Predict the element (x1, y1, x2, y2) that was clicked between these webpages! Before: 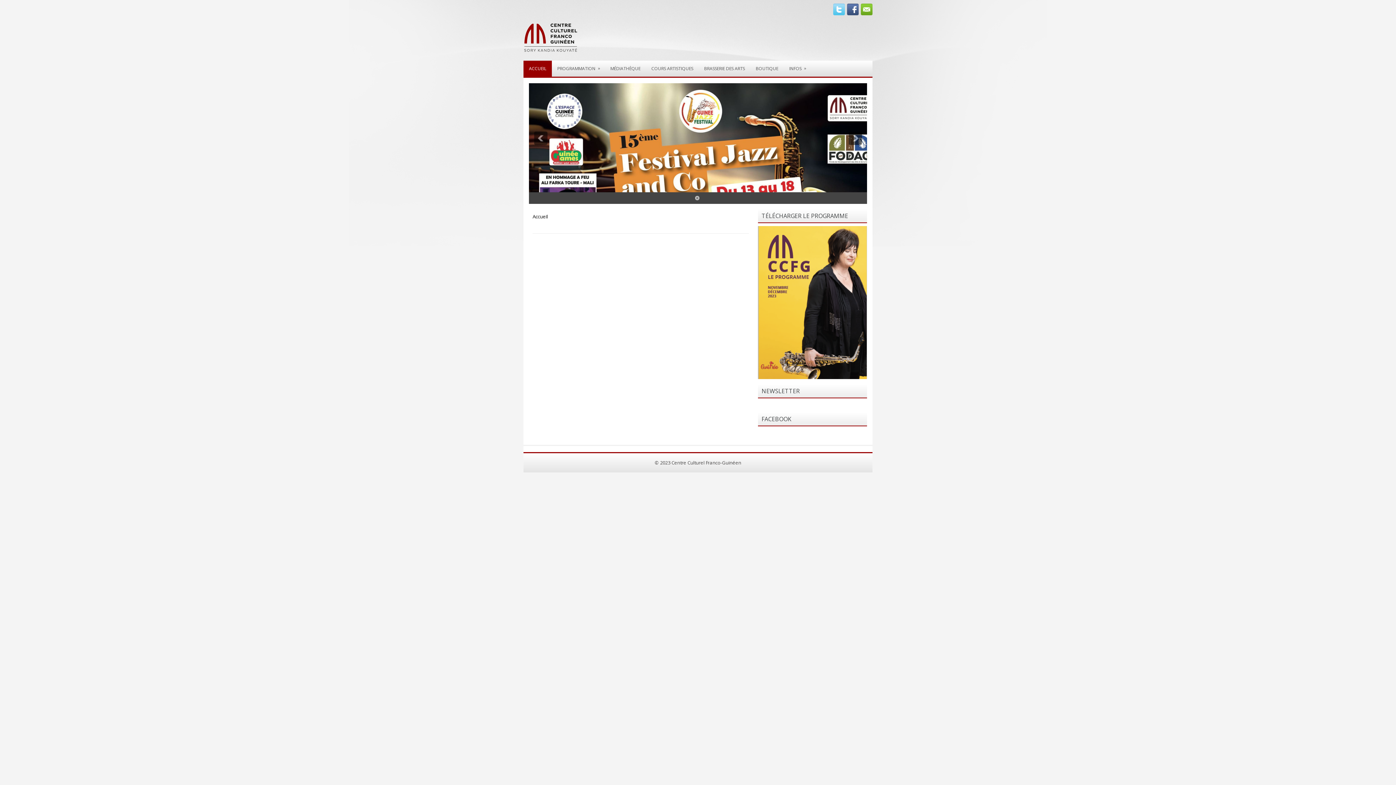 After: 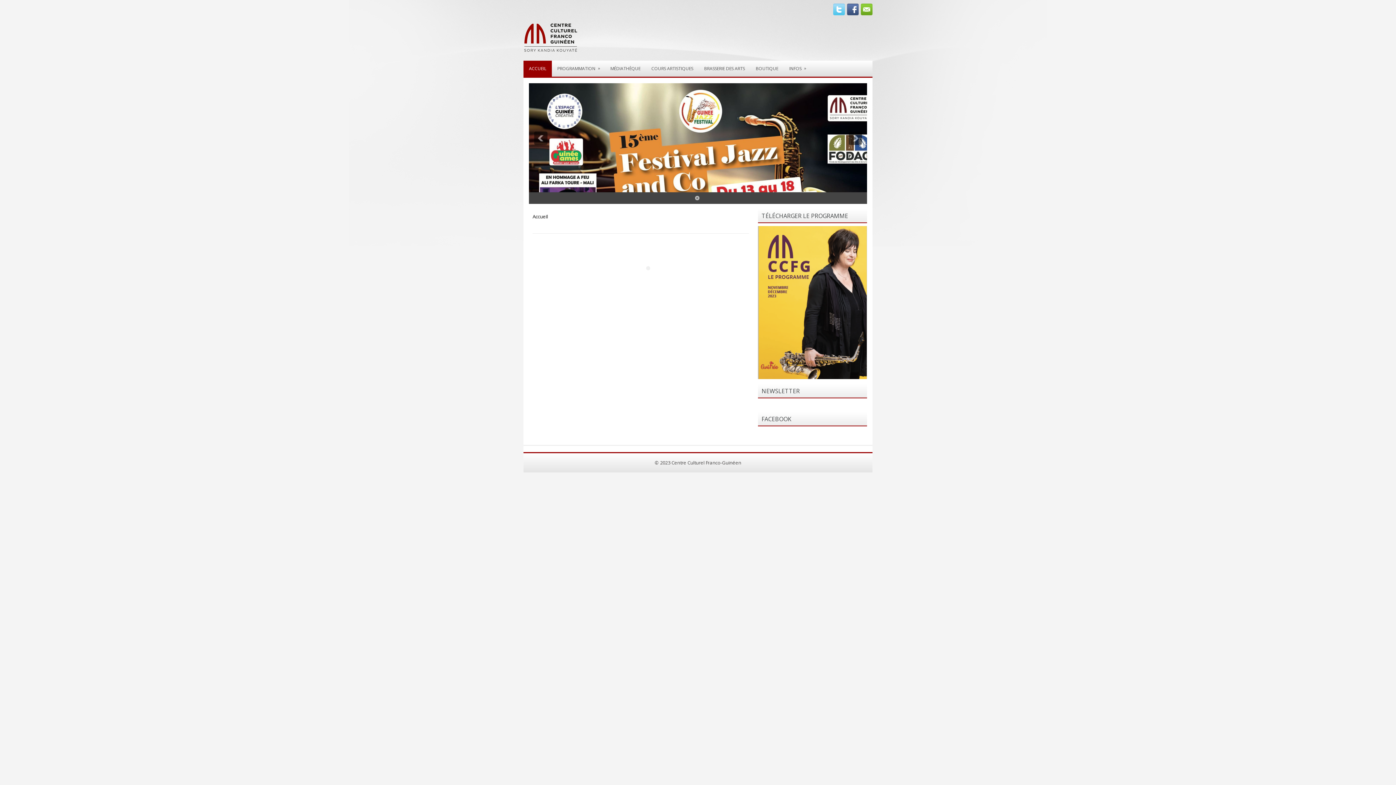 Action: label: 1 bbox: (695, 195, 699, 200)